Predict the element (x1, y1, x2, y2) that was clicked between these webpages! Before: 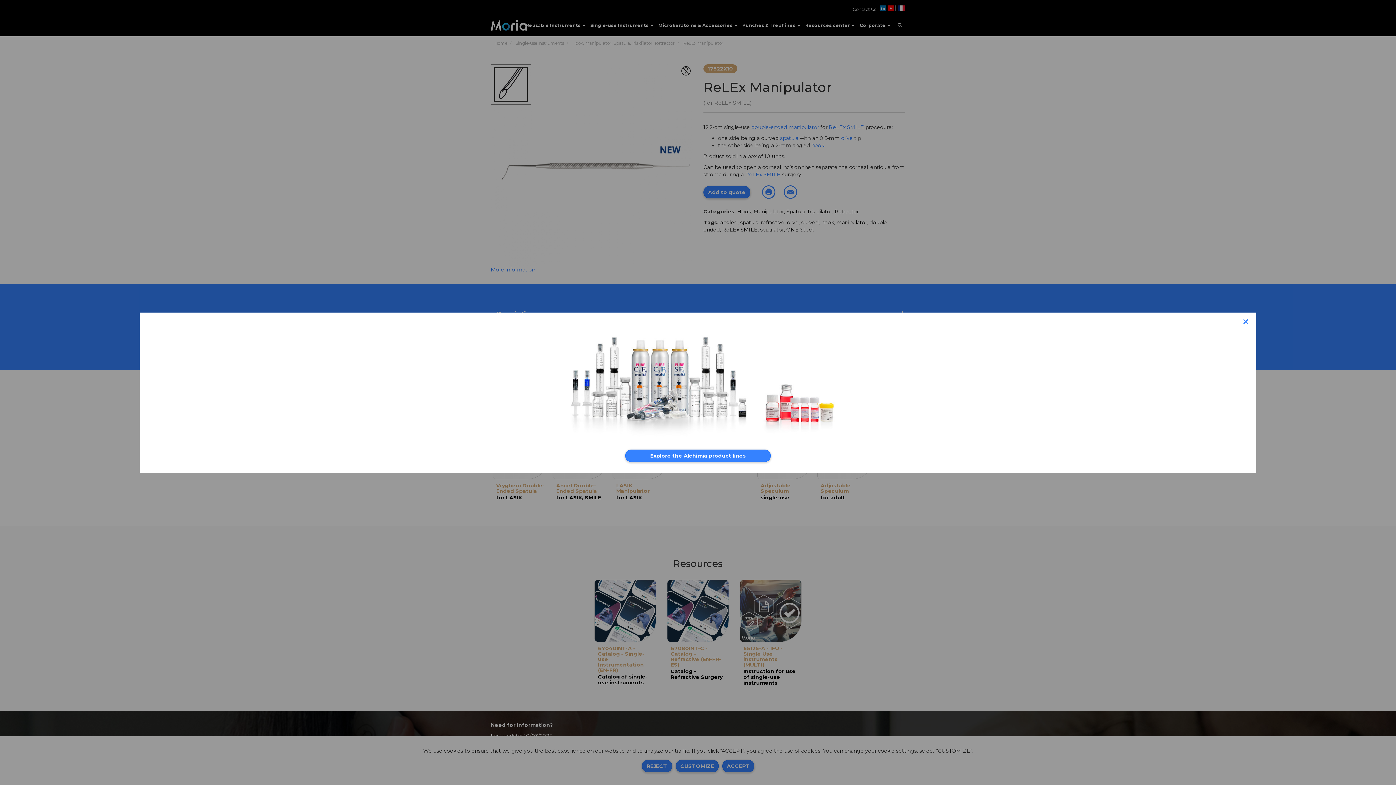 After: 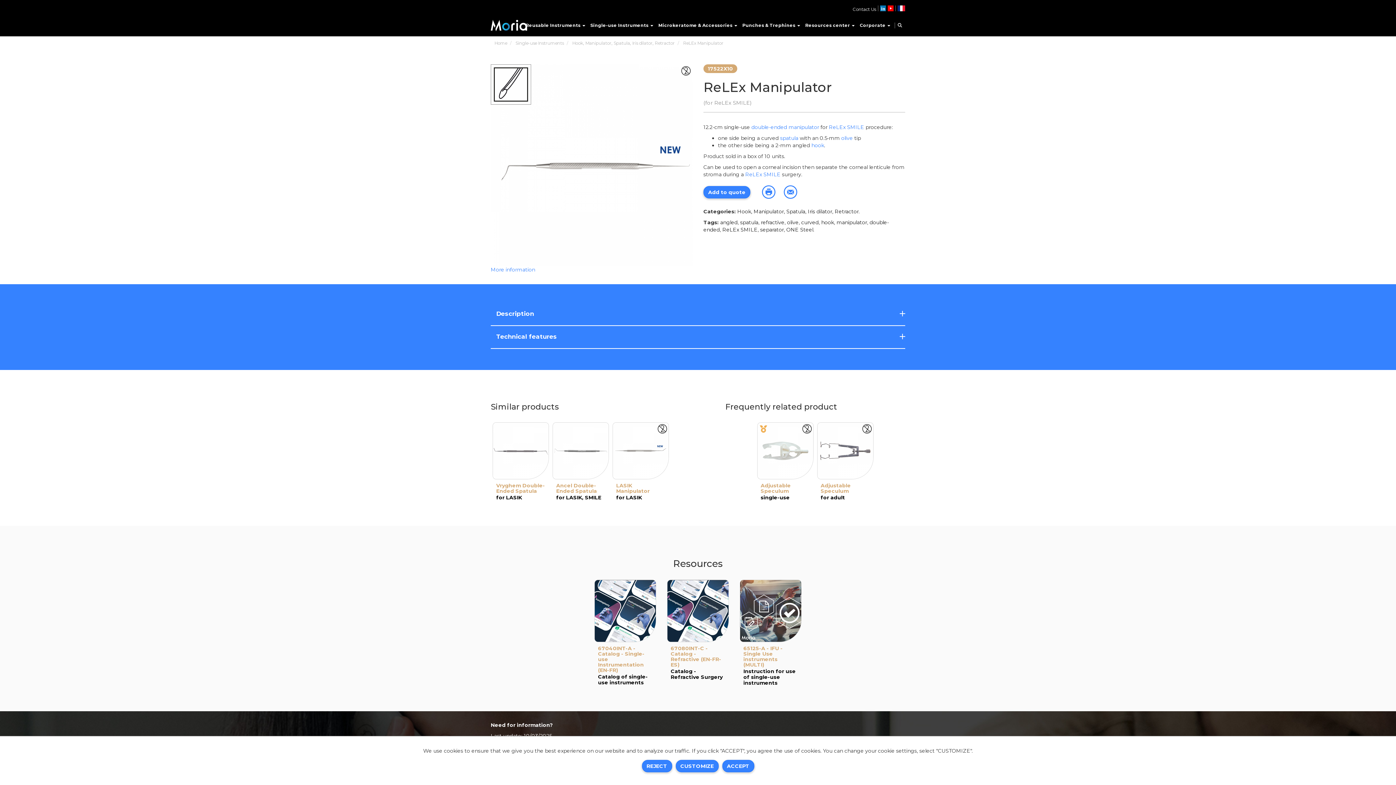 Action: bbox: (1239, 316, 1253, 327)